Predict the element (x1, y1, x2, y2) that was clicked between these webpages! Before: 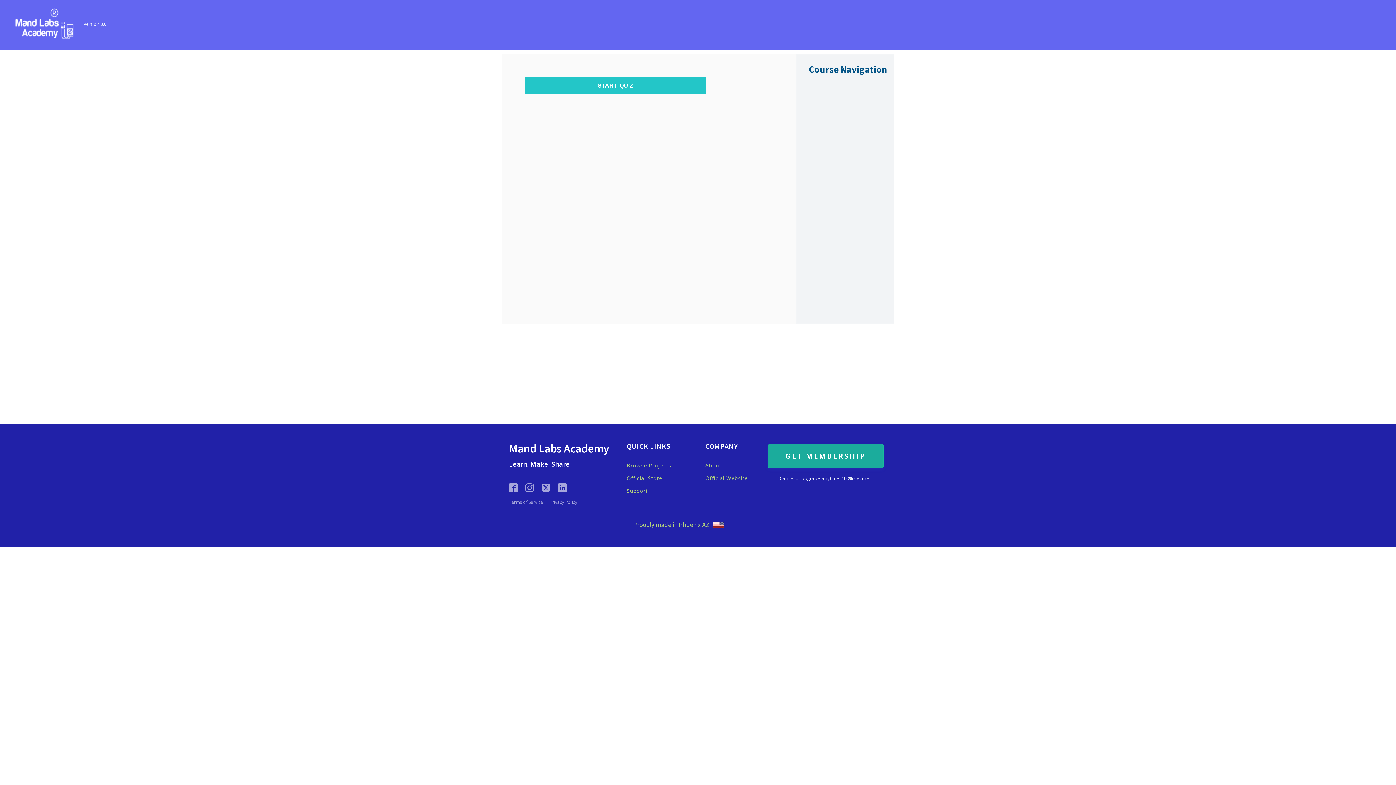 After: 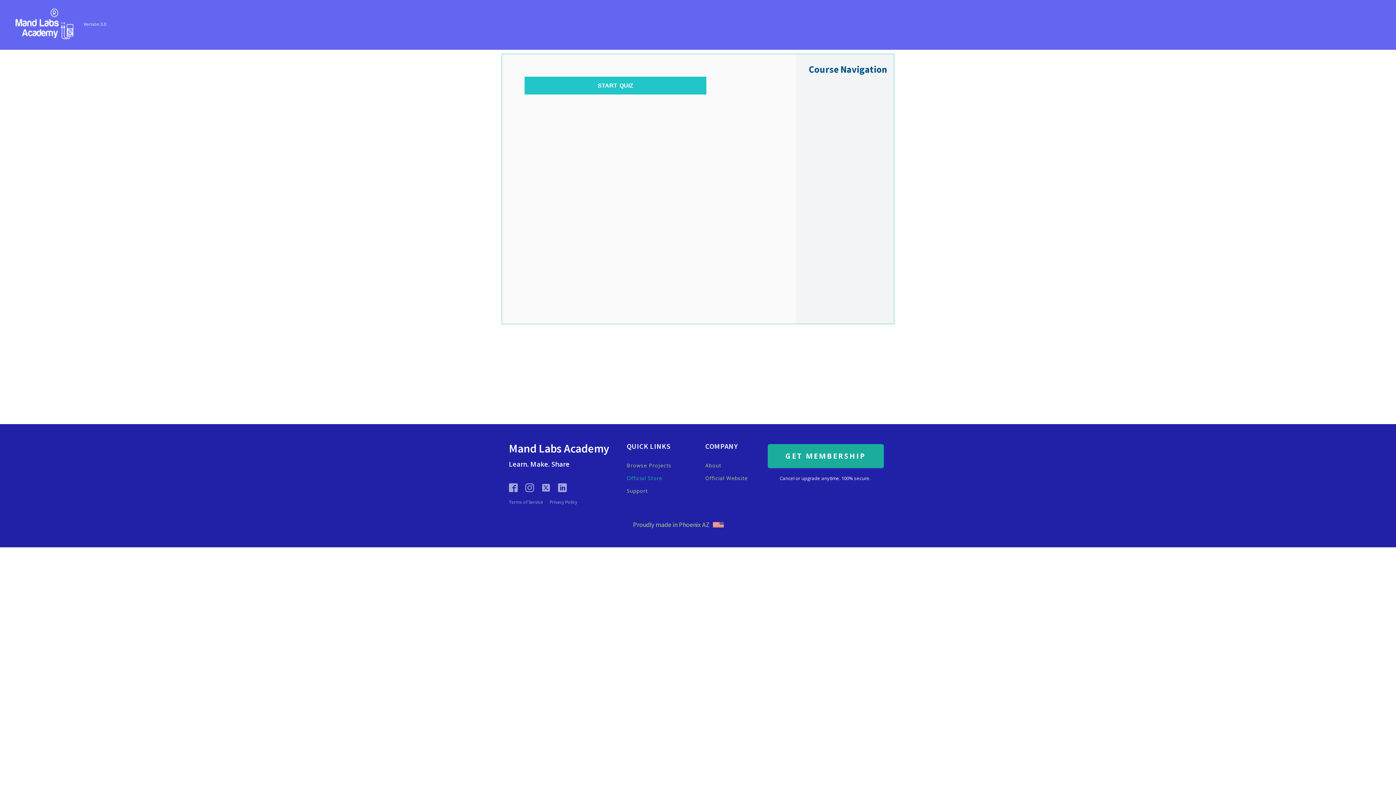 Action: bbox: (626, 475, 662, 481) label: Official Store